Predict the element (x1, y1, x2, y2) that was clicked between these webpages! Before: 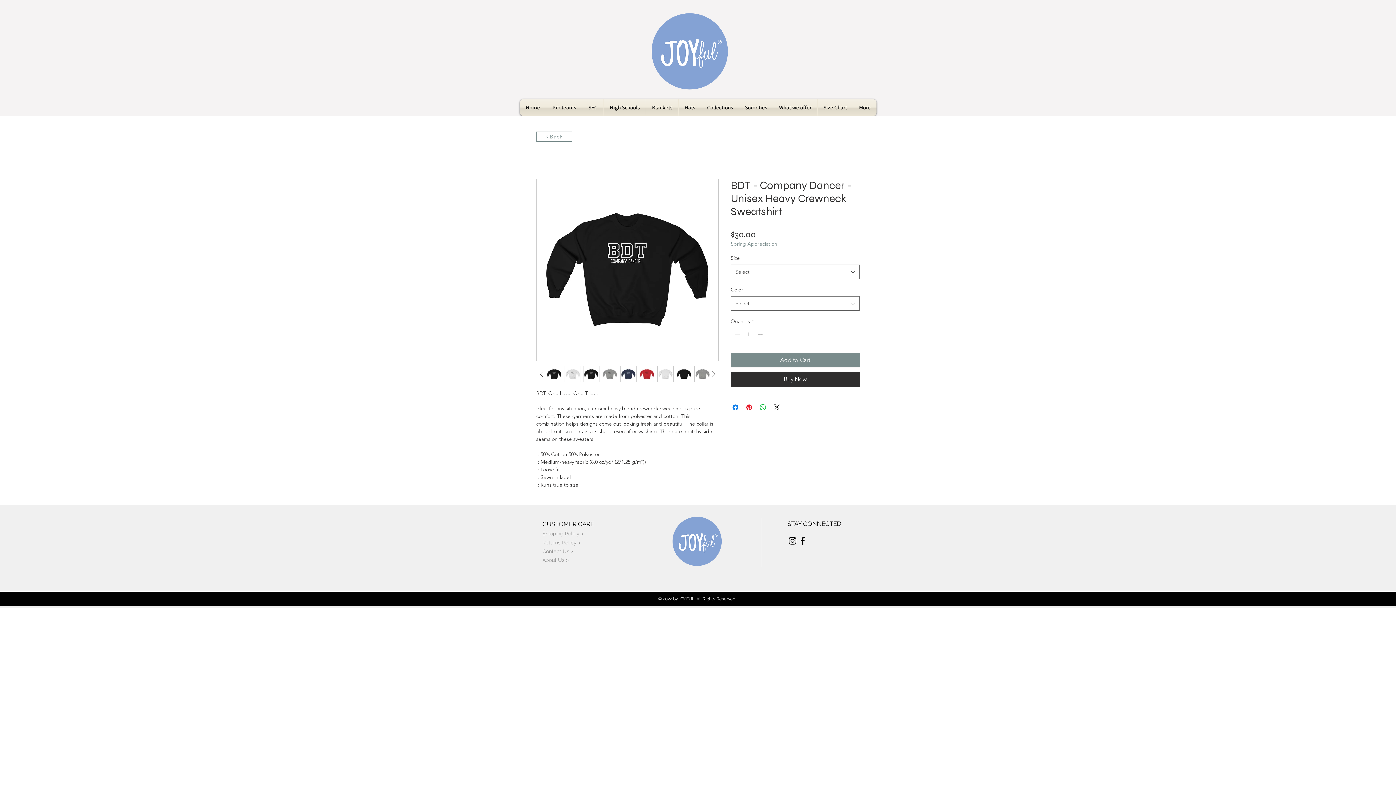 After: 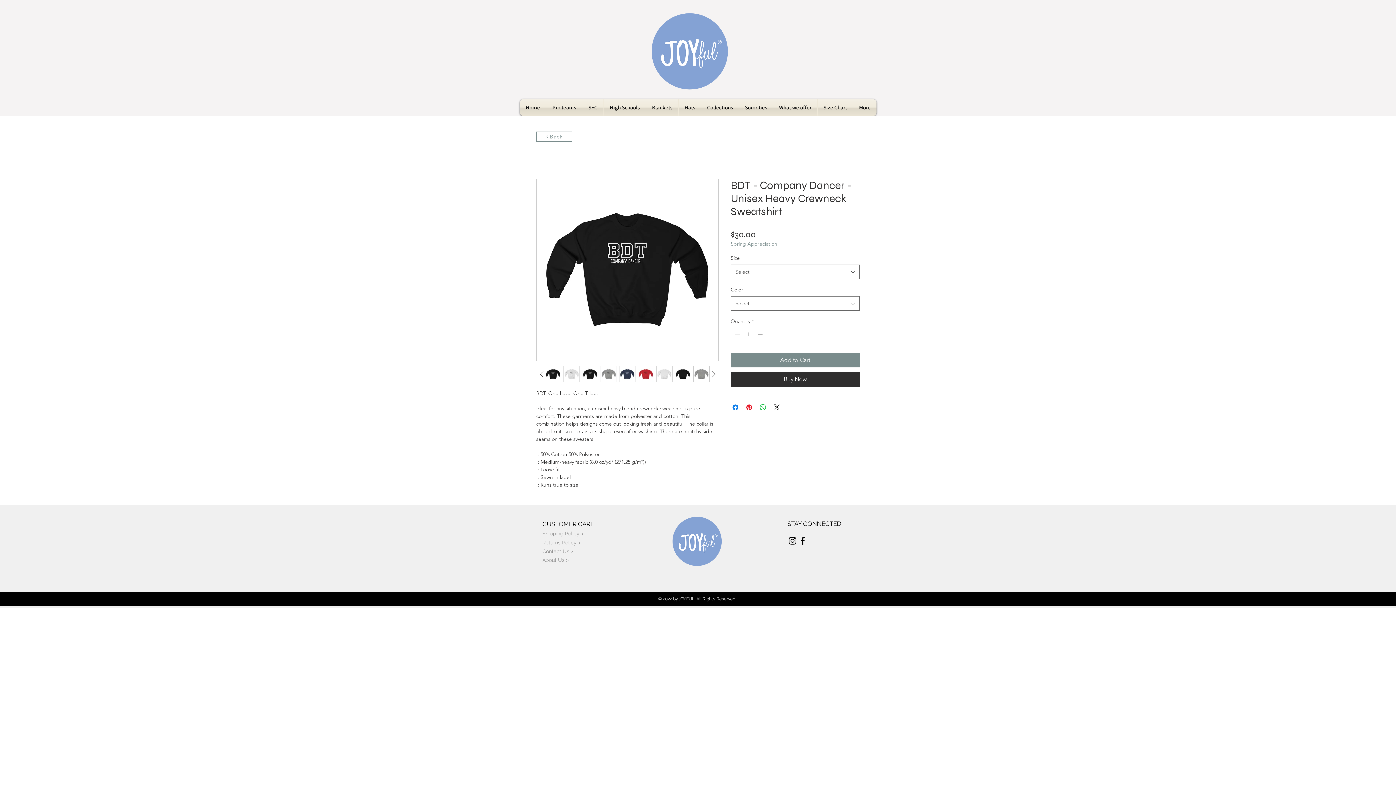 Action: bbox: (694, 366, 710, 382)